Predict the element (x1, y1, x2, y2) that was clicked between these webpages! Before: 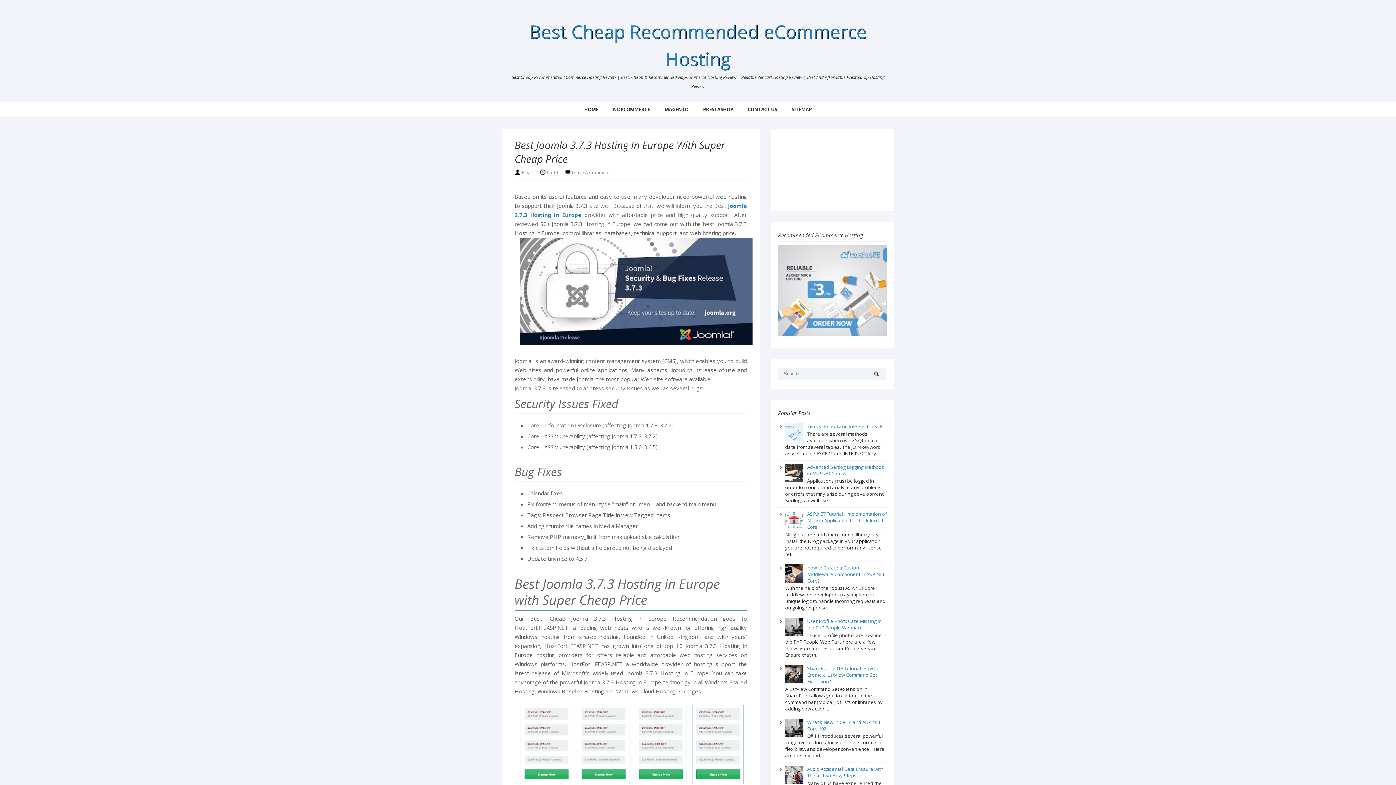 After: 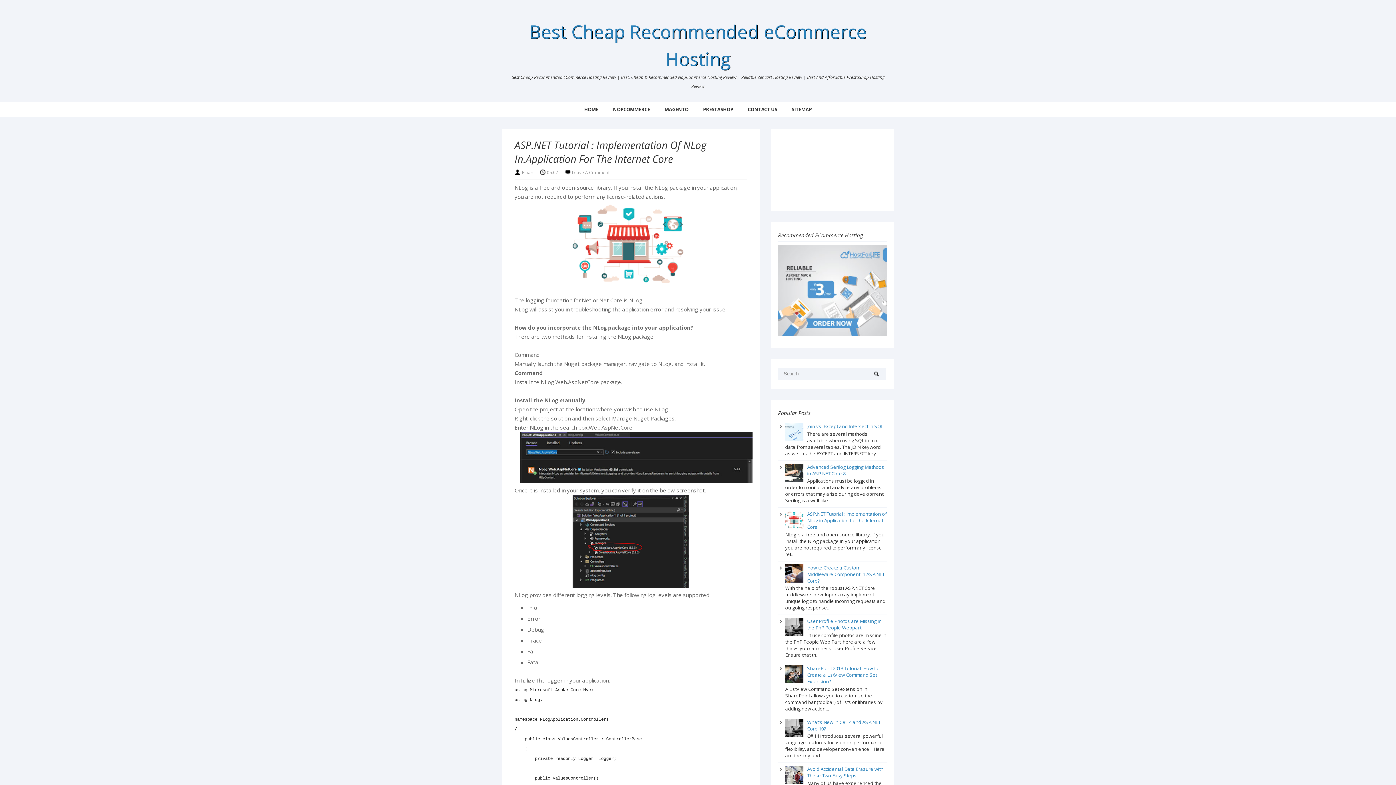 Action: label: ASP.NET Tutorial : Implementation of NLog in.Application for the Internet Core bbox: (807, 510, 886, 530)